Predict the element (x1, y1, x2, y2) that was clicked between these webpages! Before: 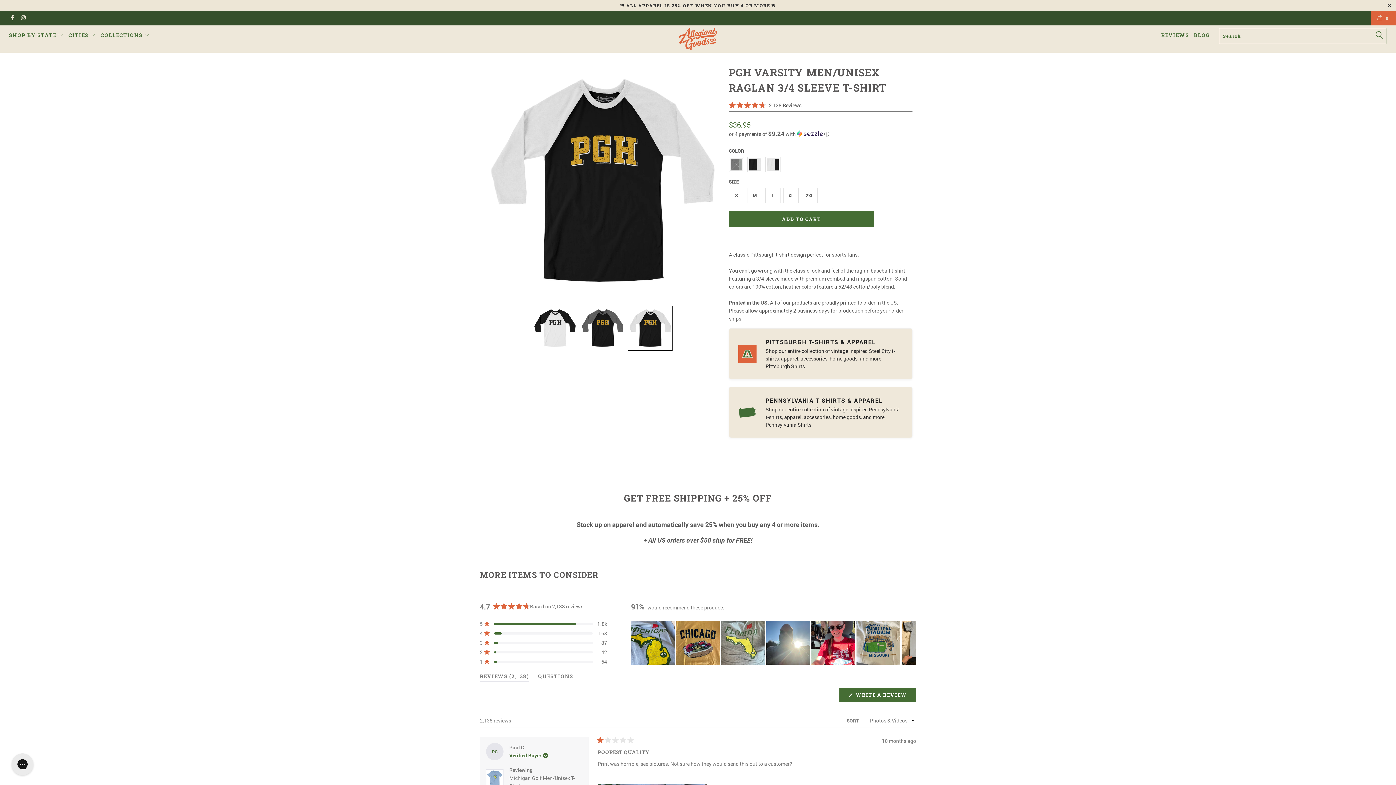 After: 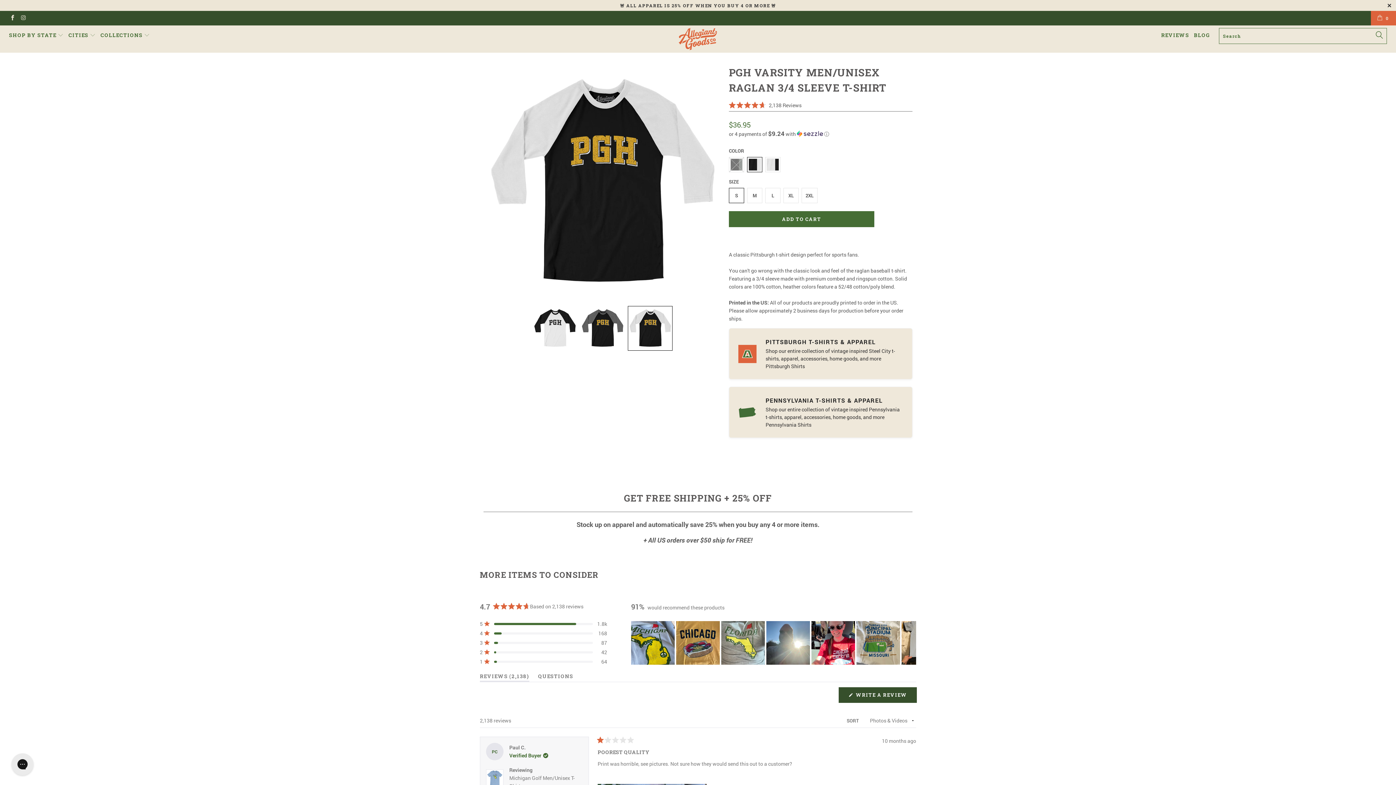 Action: bbox: (839, 688, 916, 702) label:  WRITE A REVIEW
(OPENS IN A NEW WINDOW)